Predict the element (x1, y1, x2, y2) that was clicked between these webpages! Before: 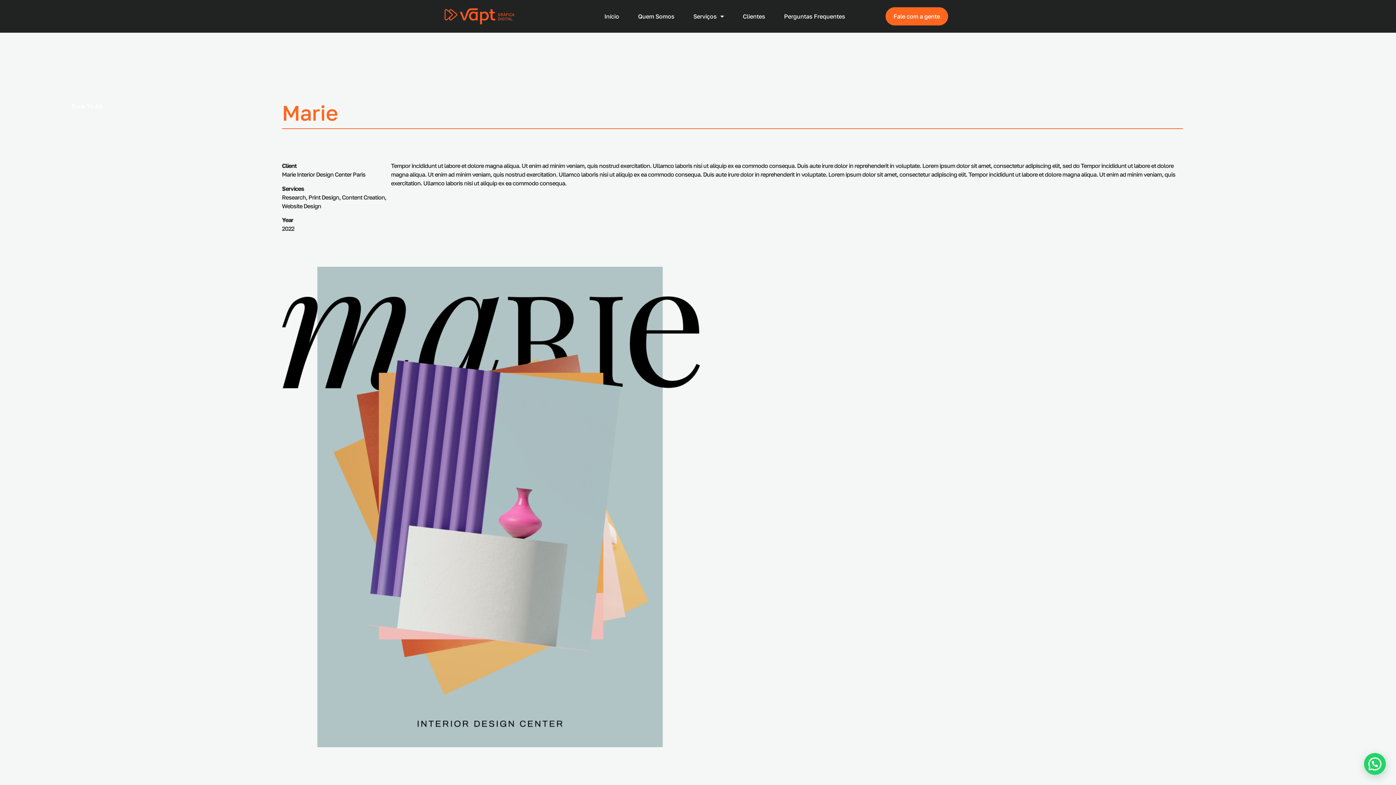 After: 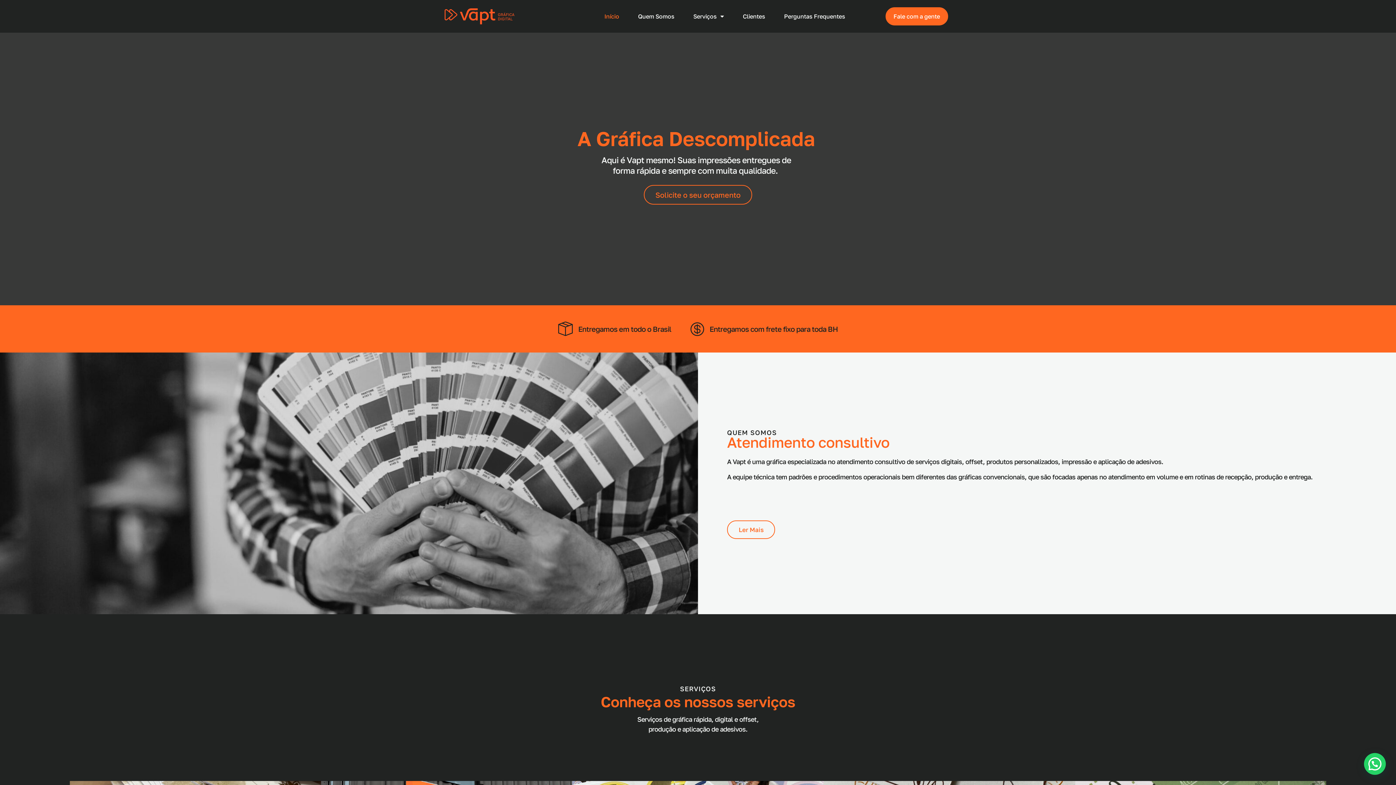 Action: bbox: (444, 8, 514, 24)